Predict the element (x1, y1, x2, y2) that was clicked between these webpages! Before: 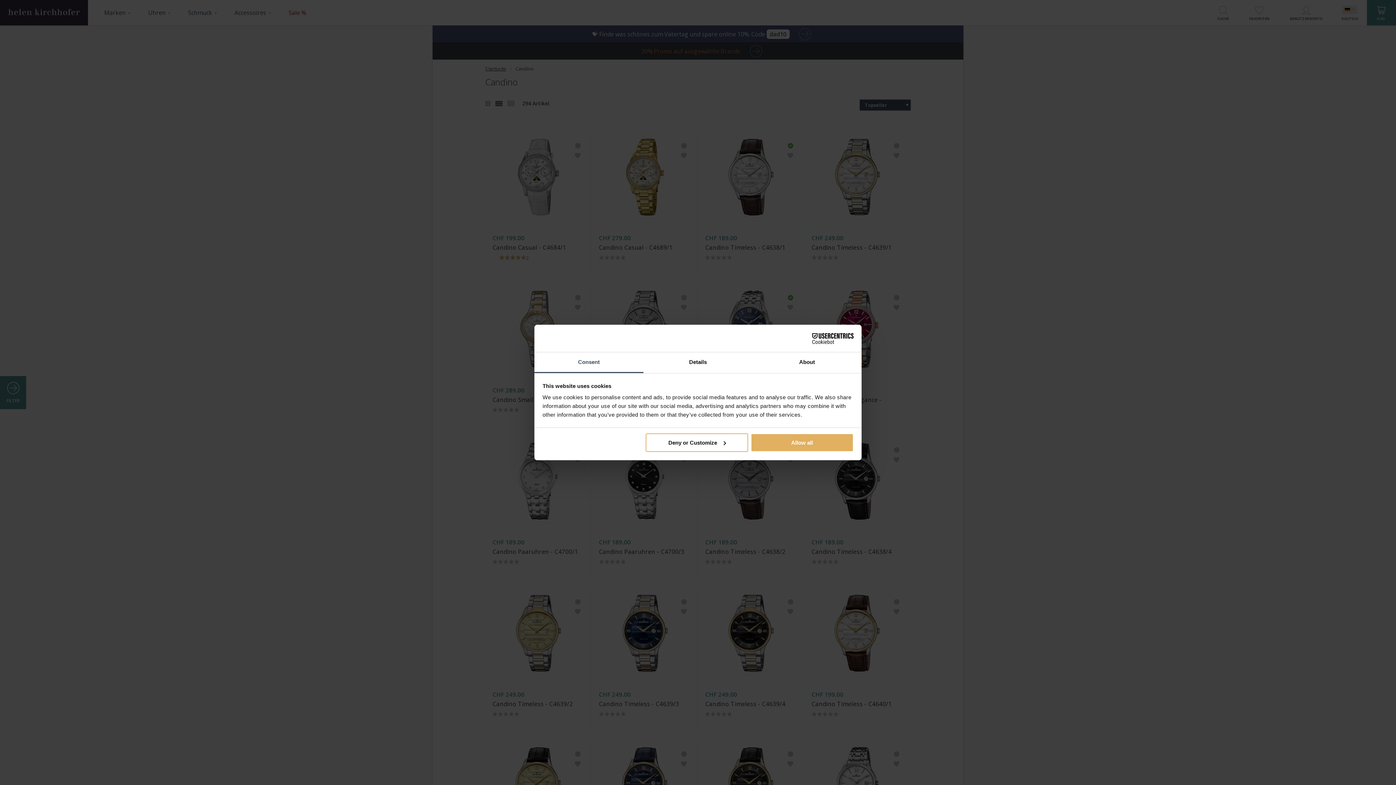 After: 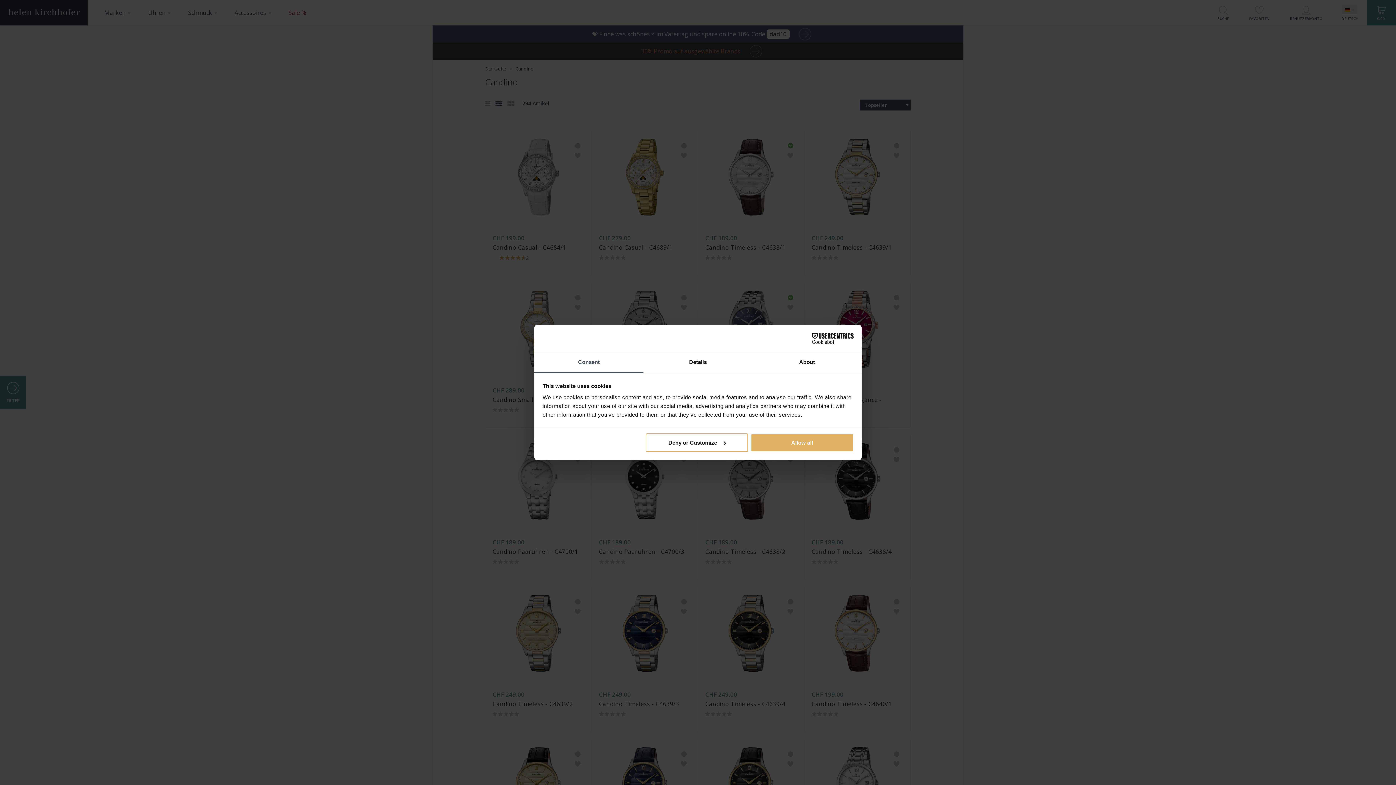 Action: label: Cookiebot - opens in a new window bbox: (790, 333, 853, 344)